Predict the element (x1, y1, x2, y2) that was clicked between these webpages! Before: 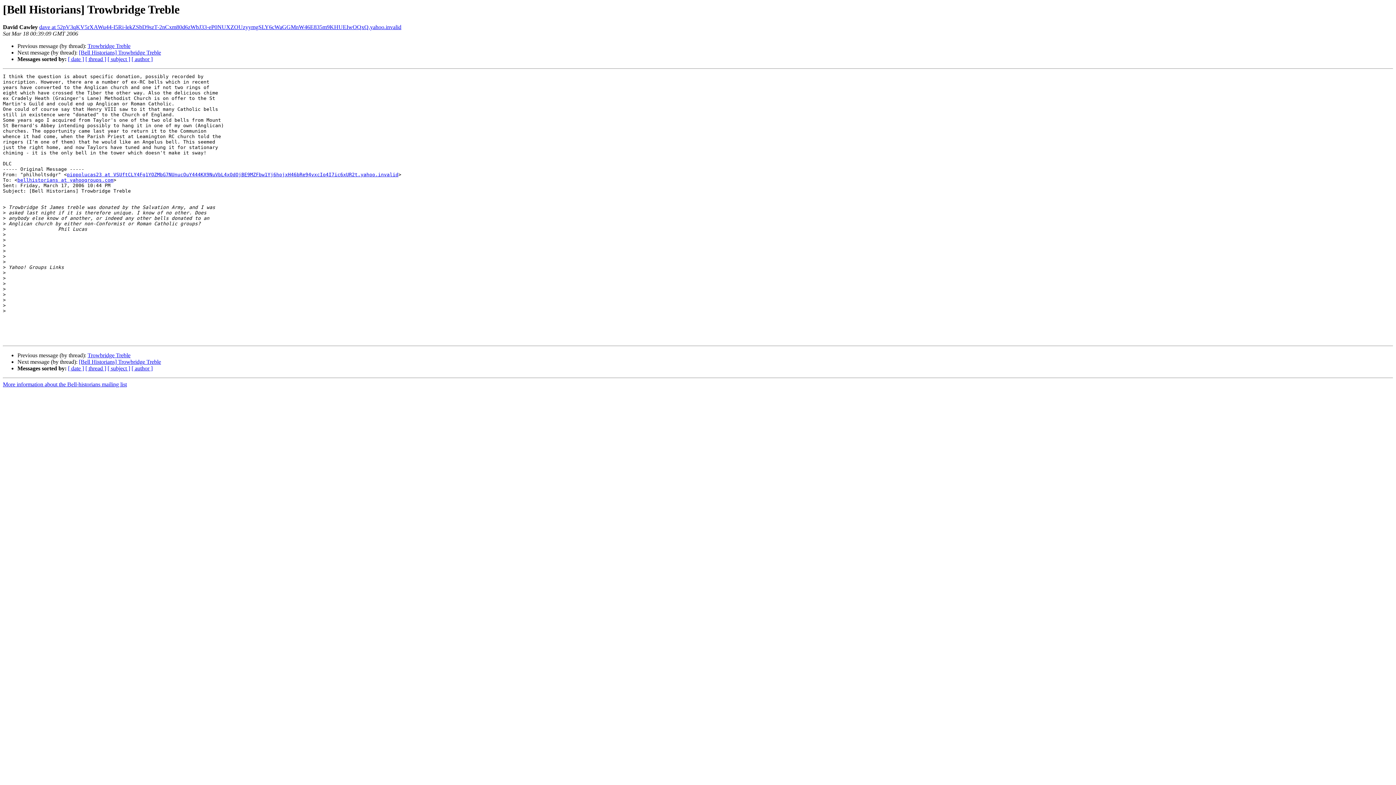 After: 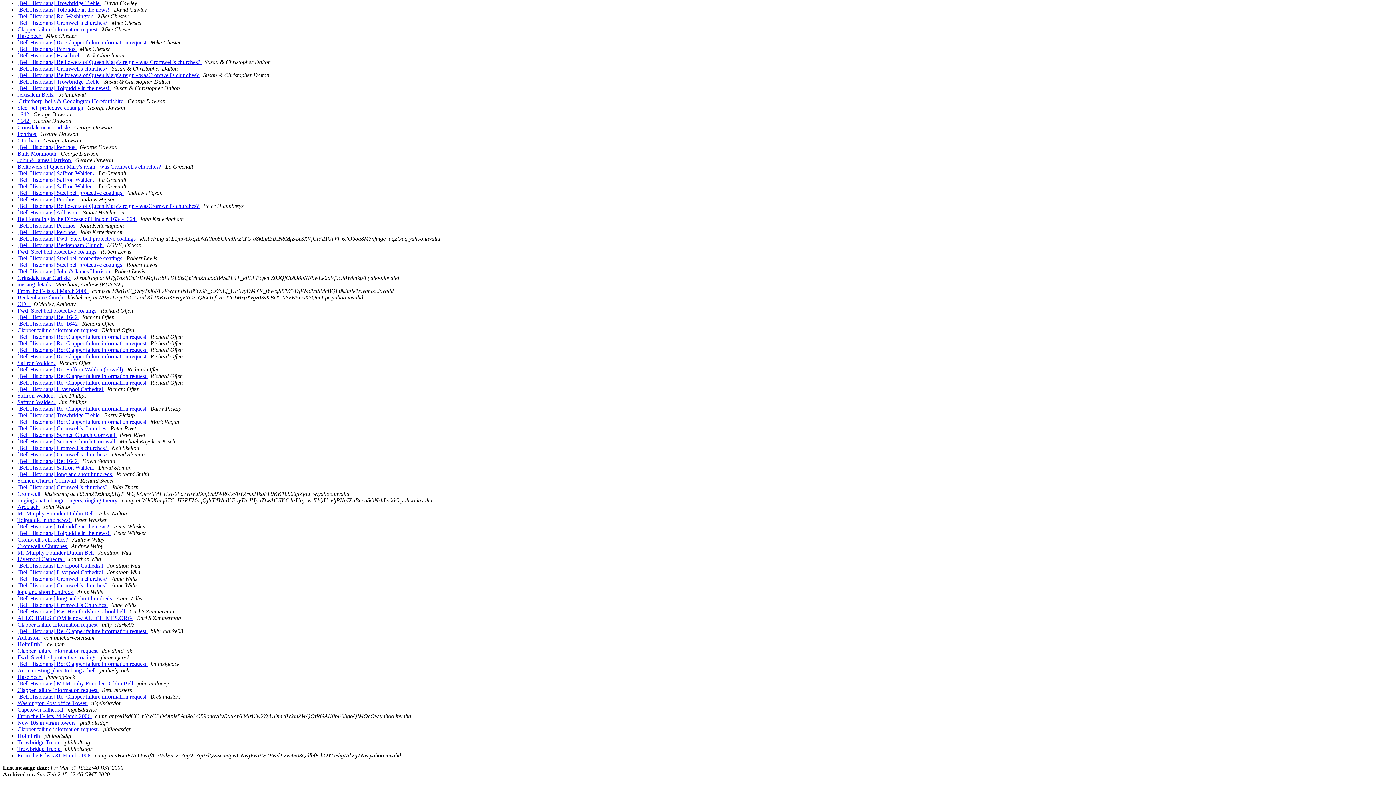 Action: label: [ author ] bbox: (131, 365, 152, 371)